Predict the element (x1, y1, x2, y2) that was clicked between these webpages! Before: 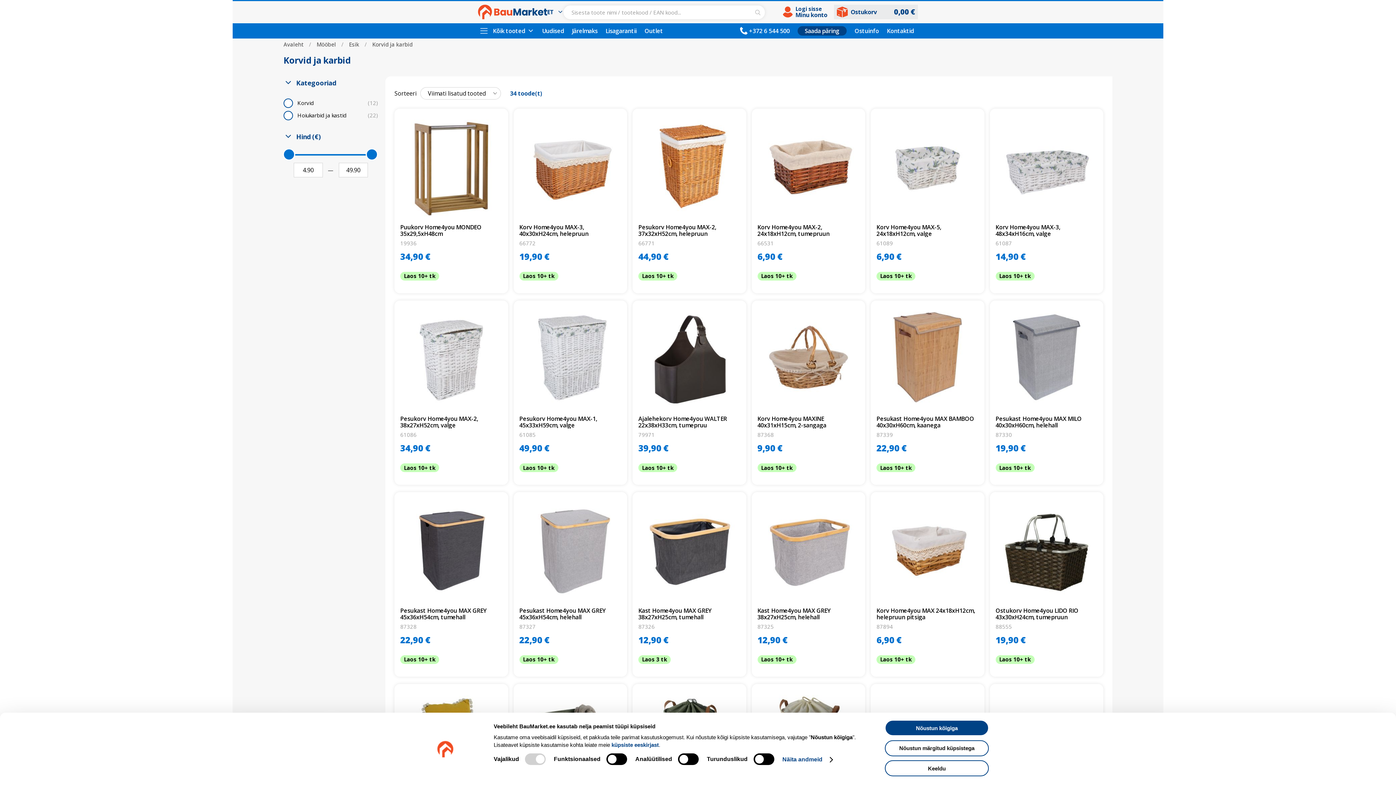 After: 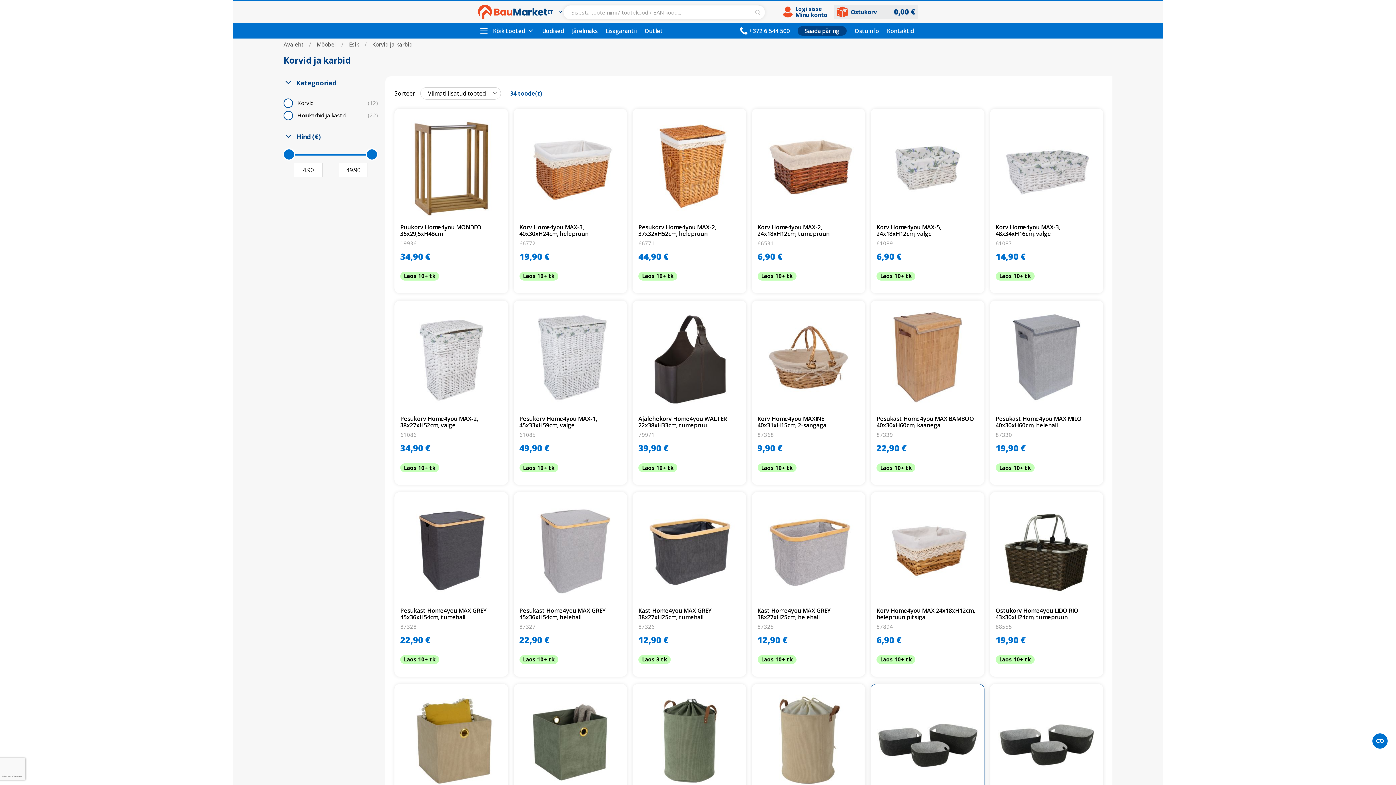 Action: bbox: (885, 760, 989, 776) label: Keeldu